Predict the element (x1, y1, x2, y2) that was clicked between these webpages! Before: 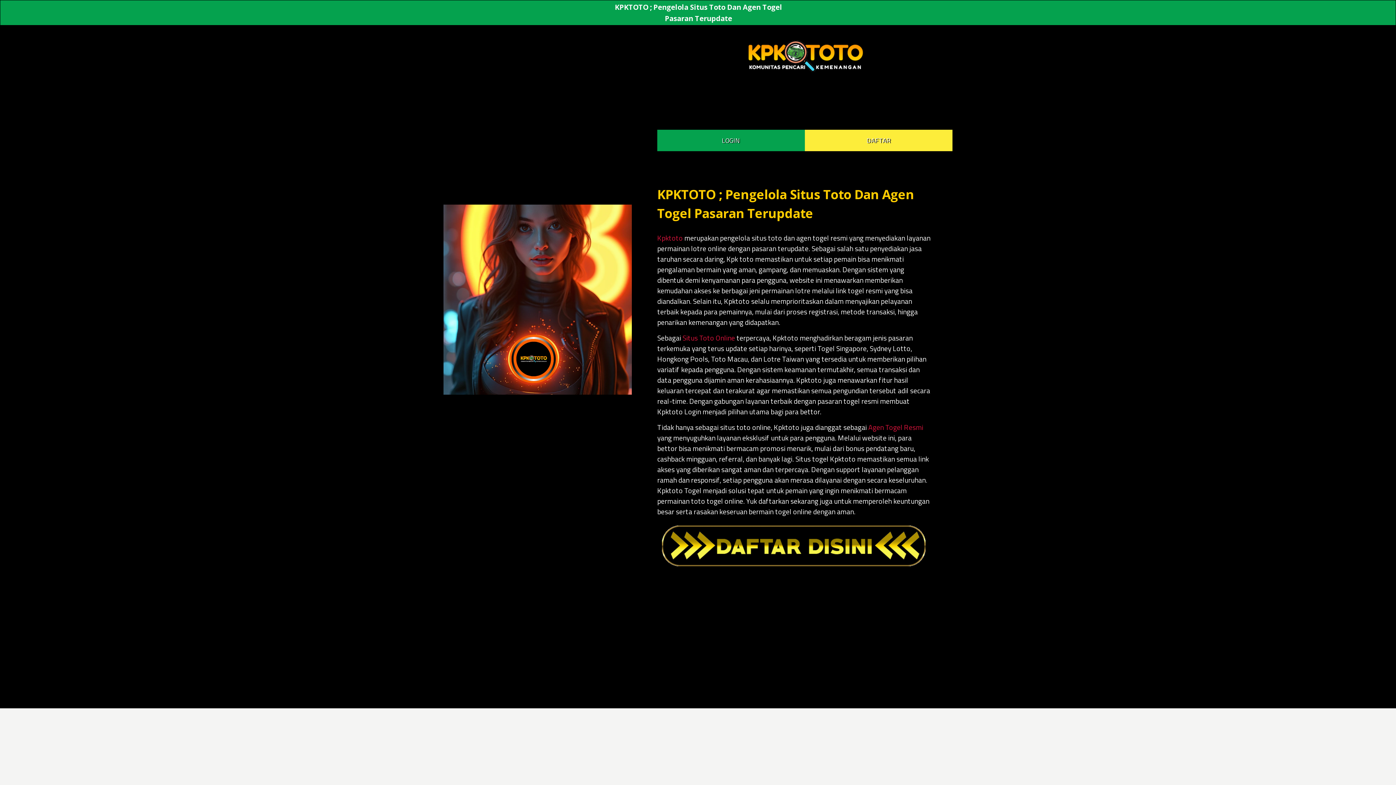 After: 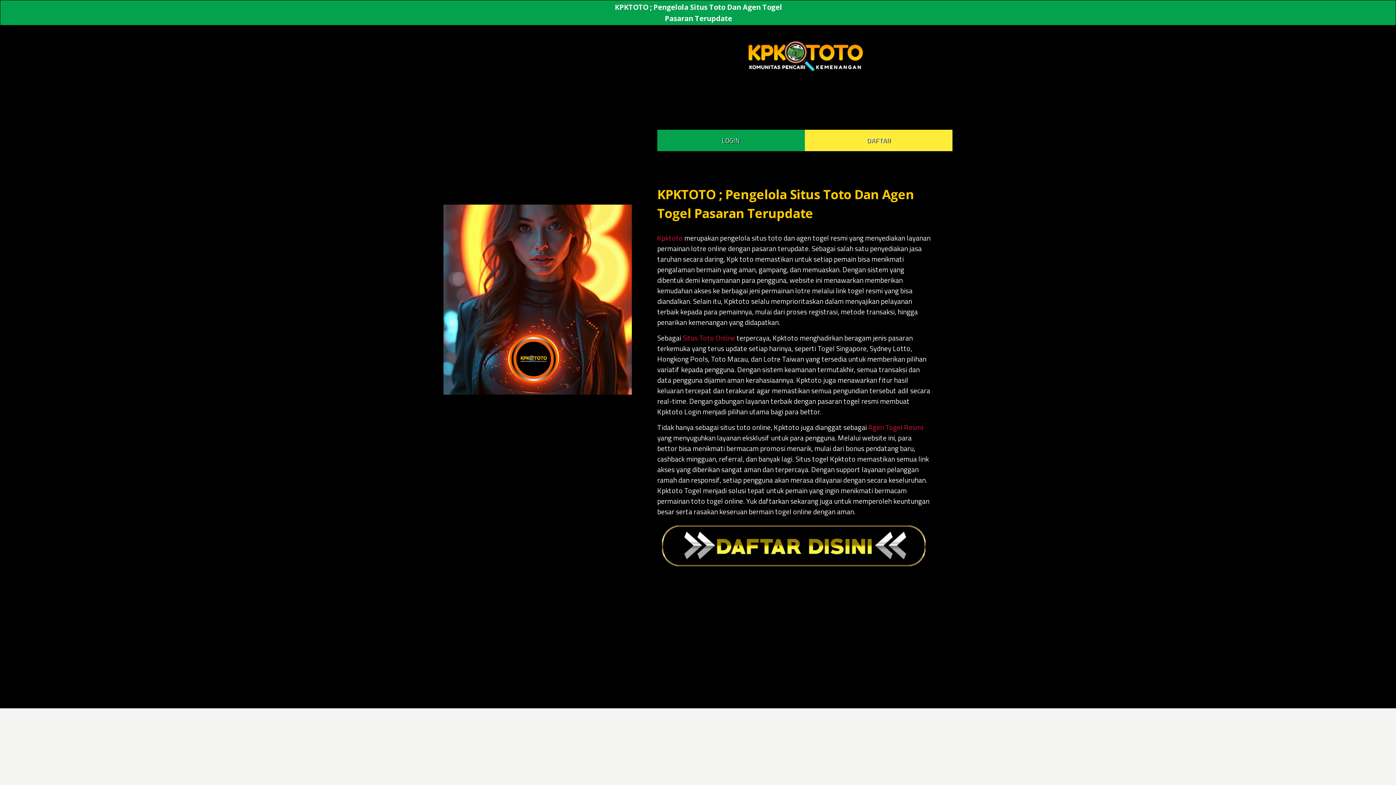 Action: bbox: (657, 232, 683, 243) label: Kpktoto